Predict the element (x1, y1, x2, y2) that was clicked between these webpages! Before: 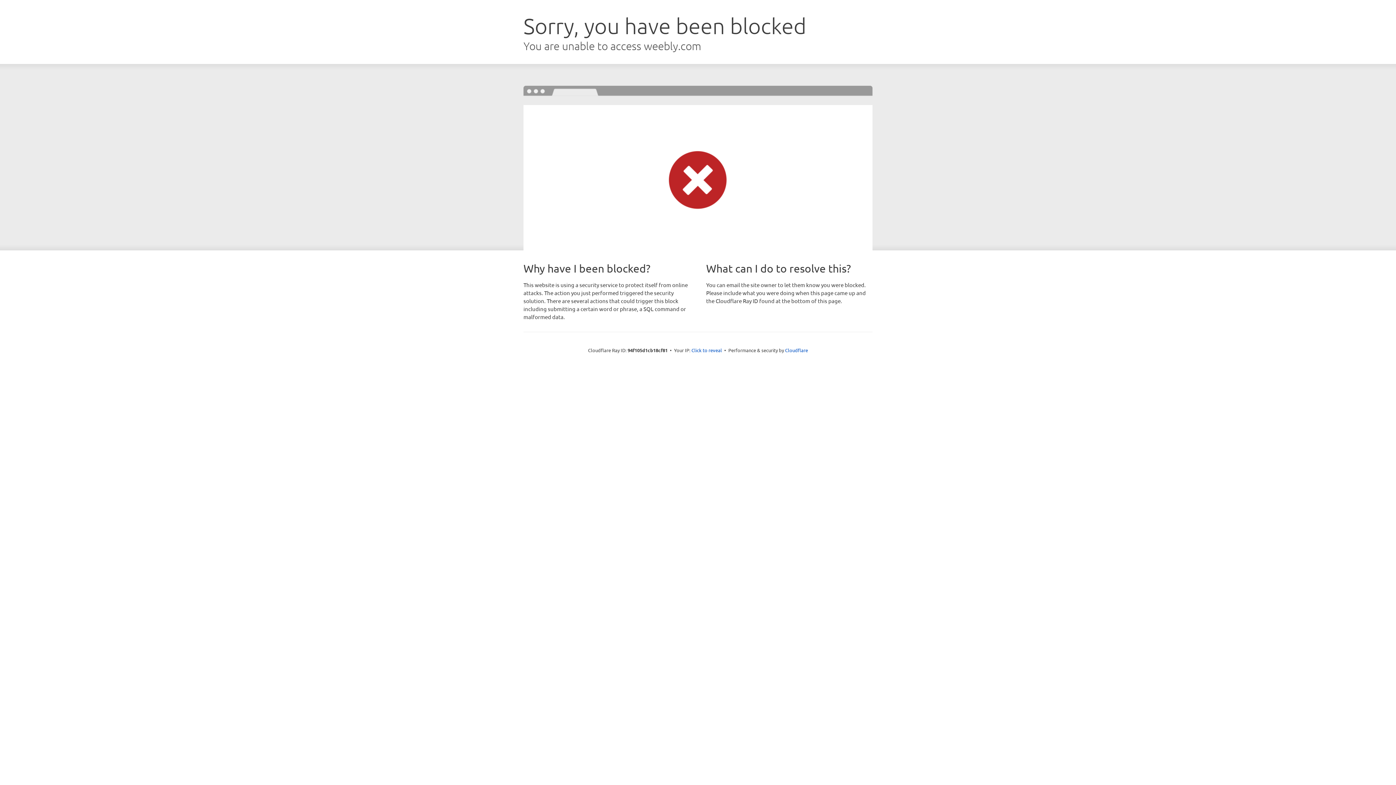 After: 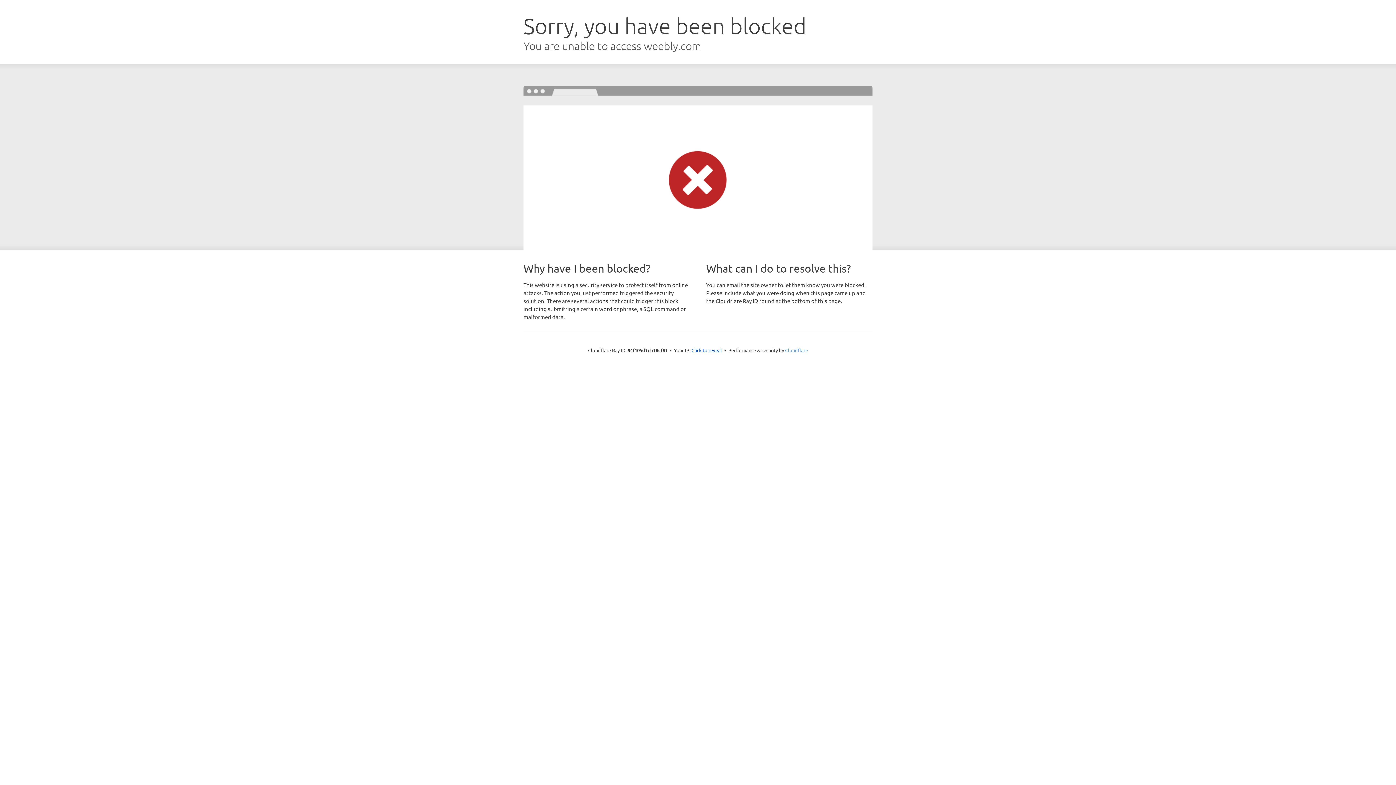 Action: bbox: (785, 347, 808, 353) label: Cloudflare